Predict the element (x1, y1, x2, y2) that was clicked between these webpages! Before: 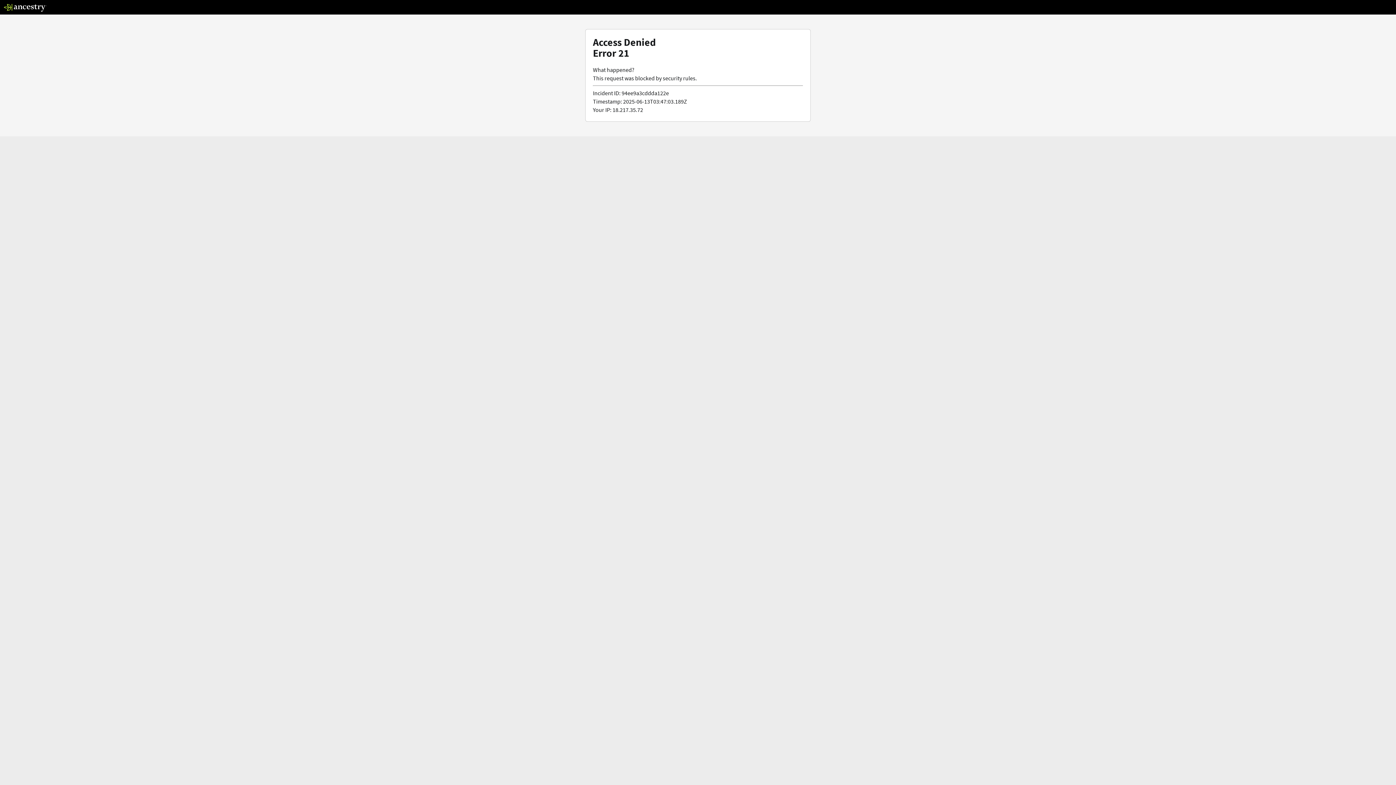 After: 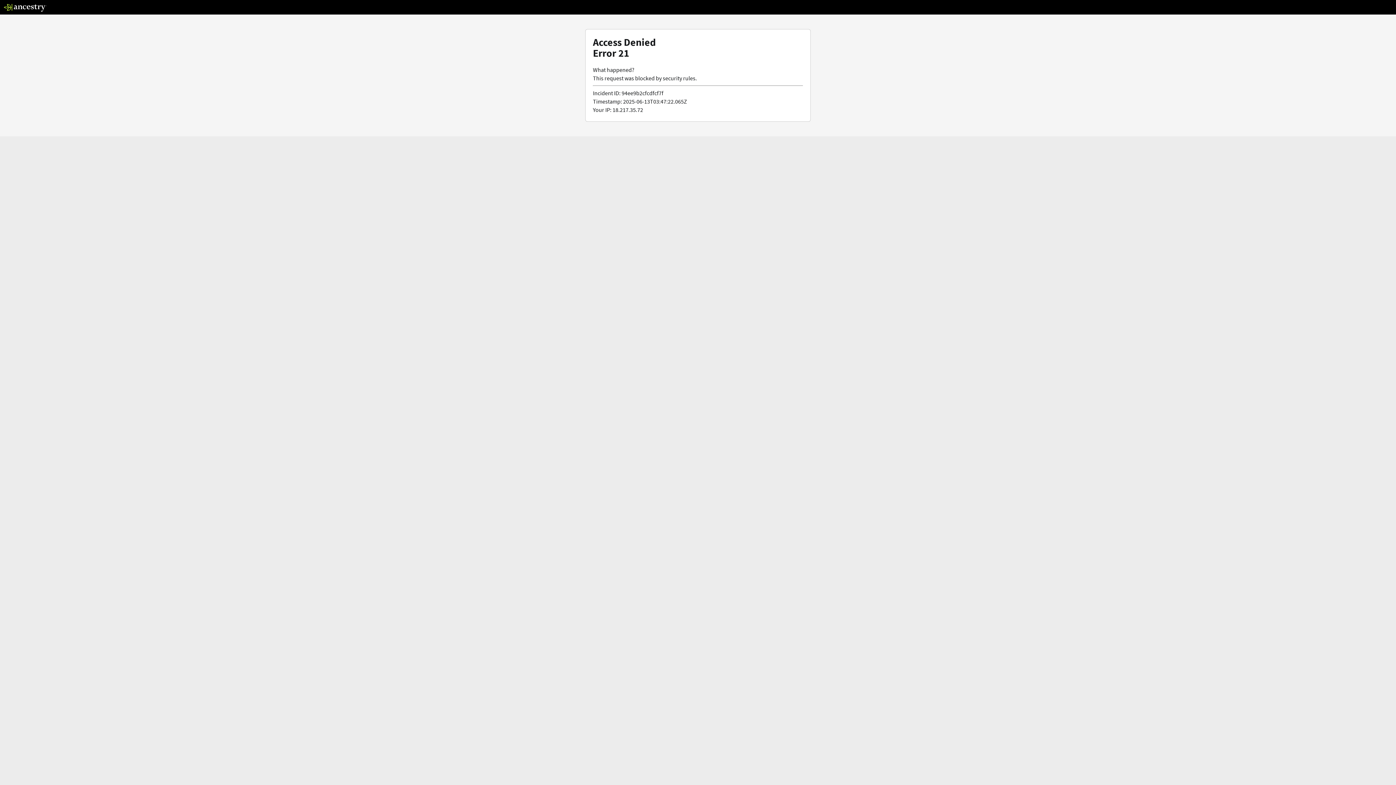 Action: bbox: (3, 5, 46, 13)